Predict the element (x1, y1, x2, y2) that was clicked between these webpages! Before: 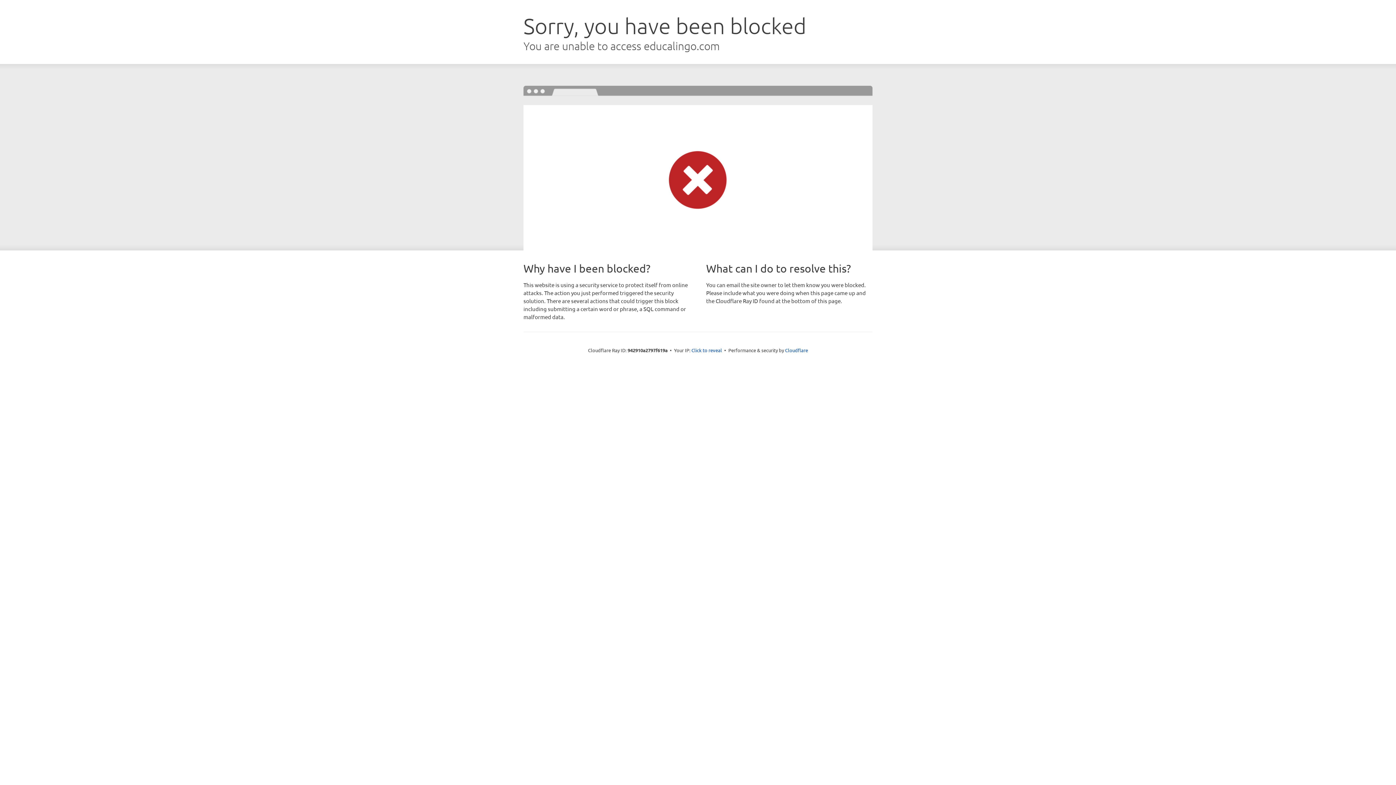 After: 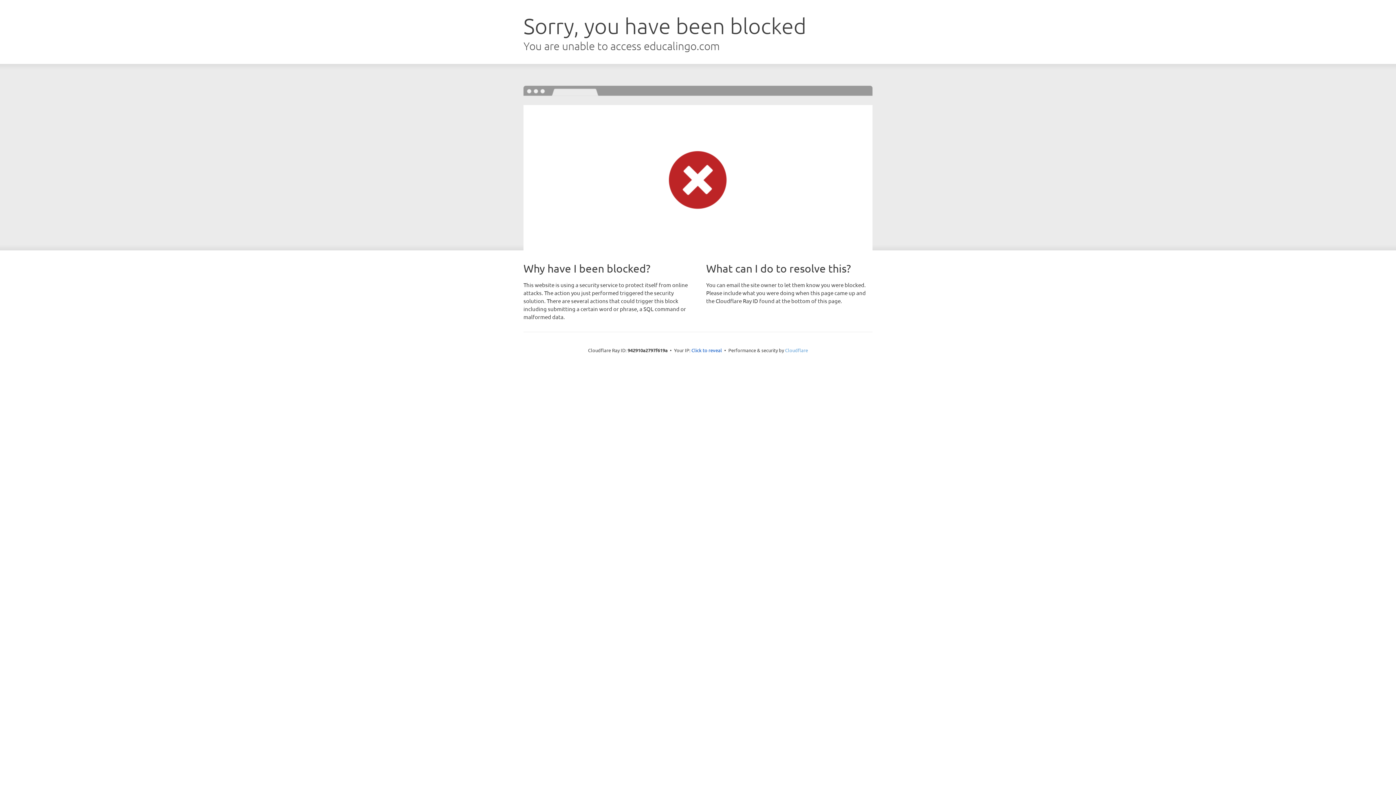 Action: bbox: (785, 347, 808, 353) label: Cloudflare